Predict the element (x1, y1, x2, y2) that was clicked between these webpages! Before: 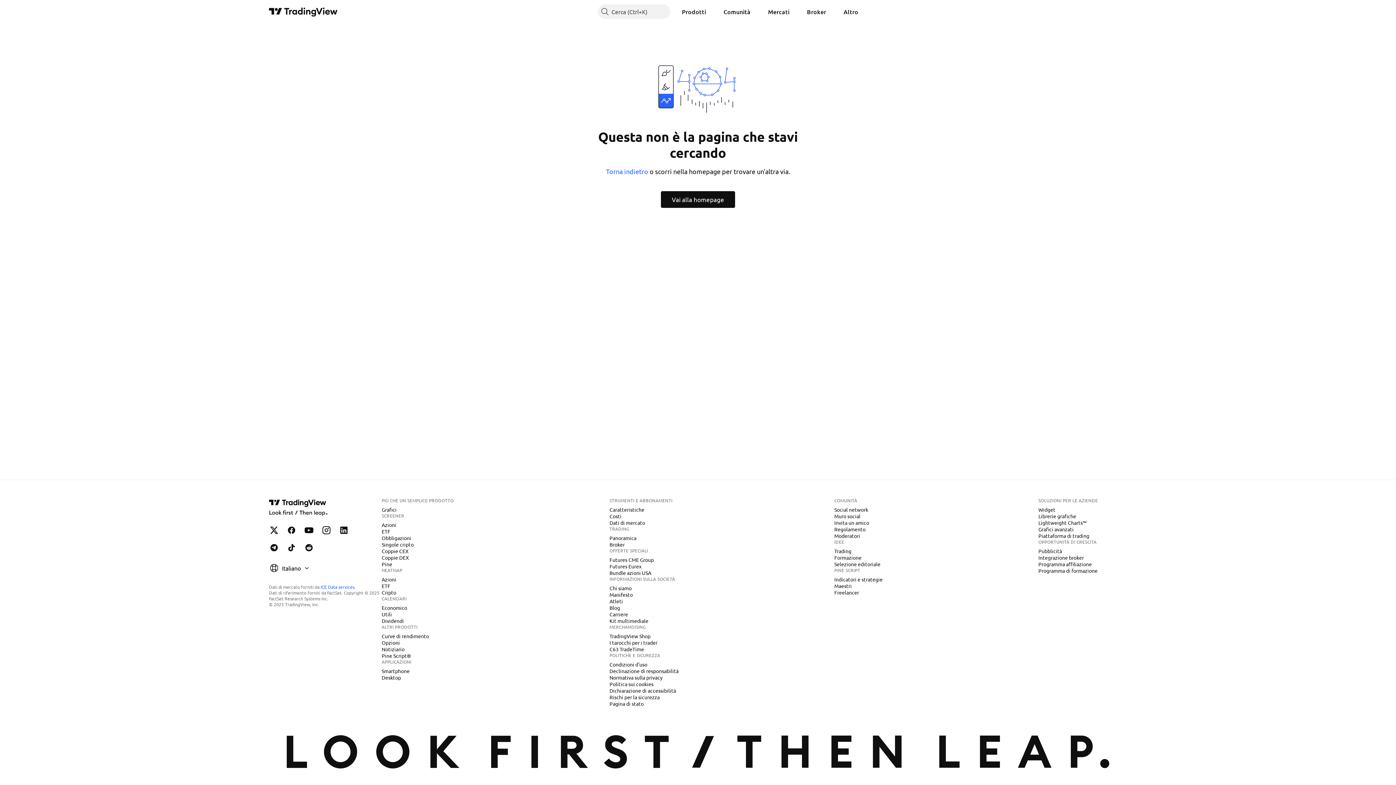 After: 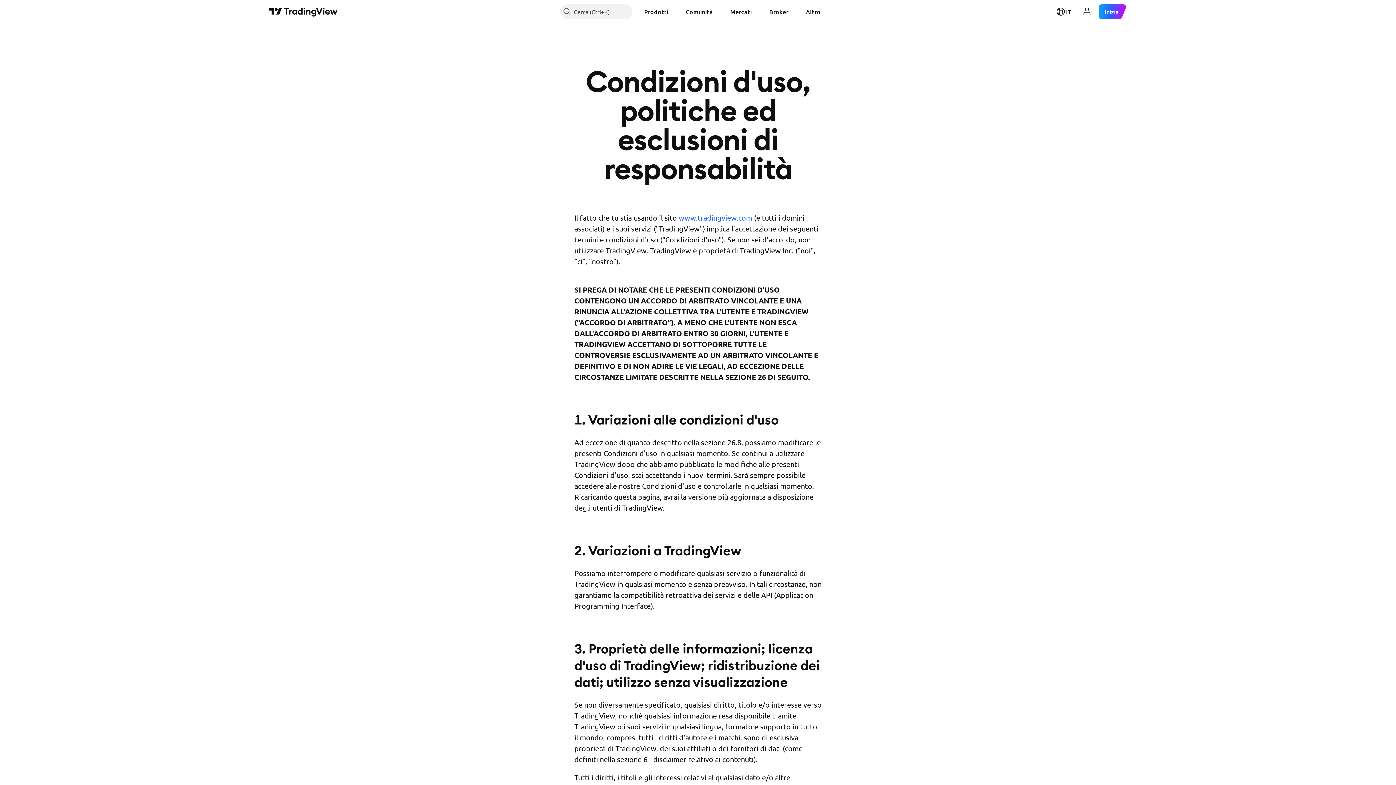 Action: bbox: (606, 661, 650, 668) label: Condizioni d'uso